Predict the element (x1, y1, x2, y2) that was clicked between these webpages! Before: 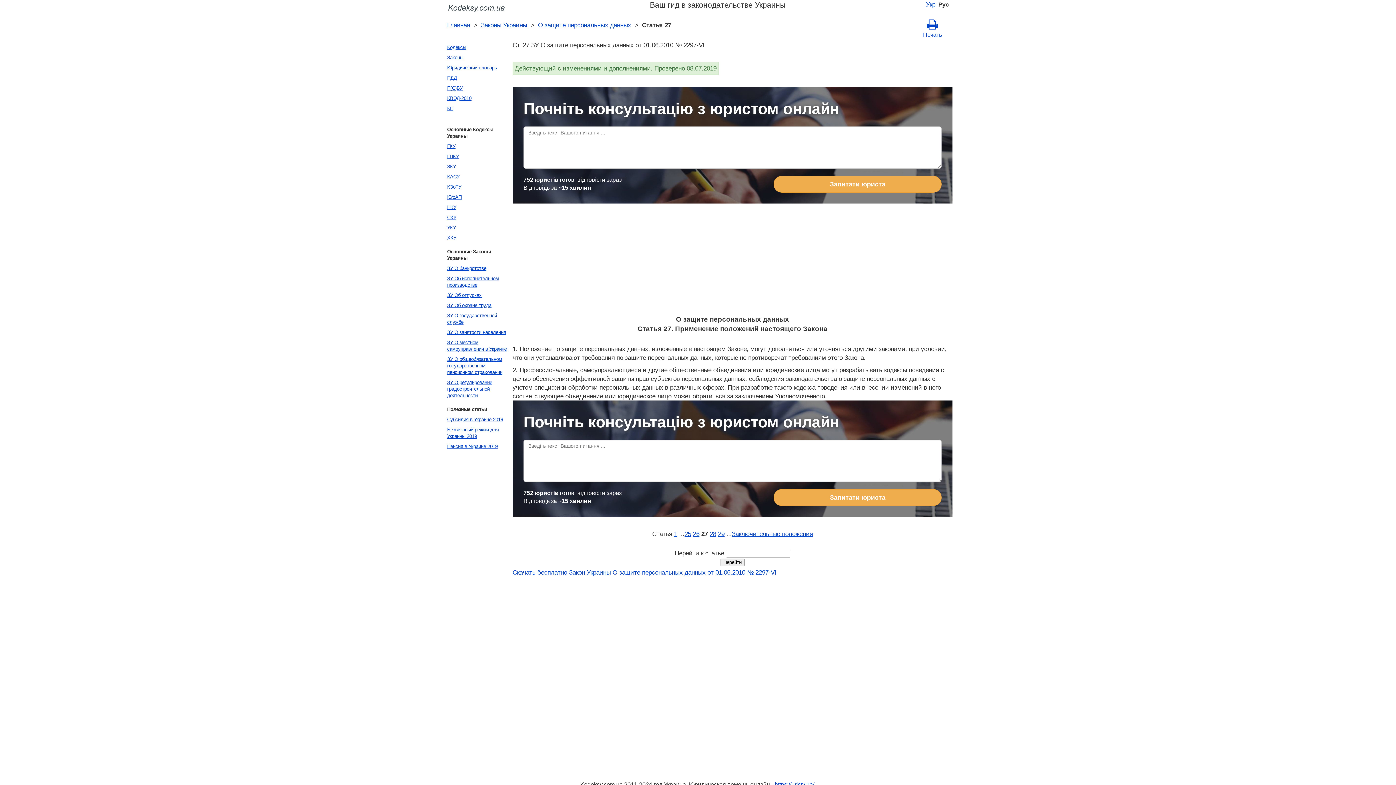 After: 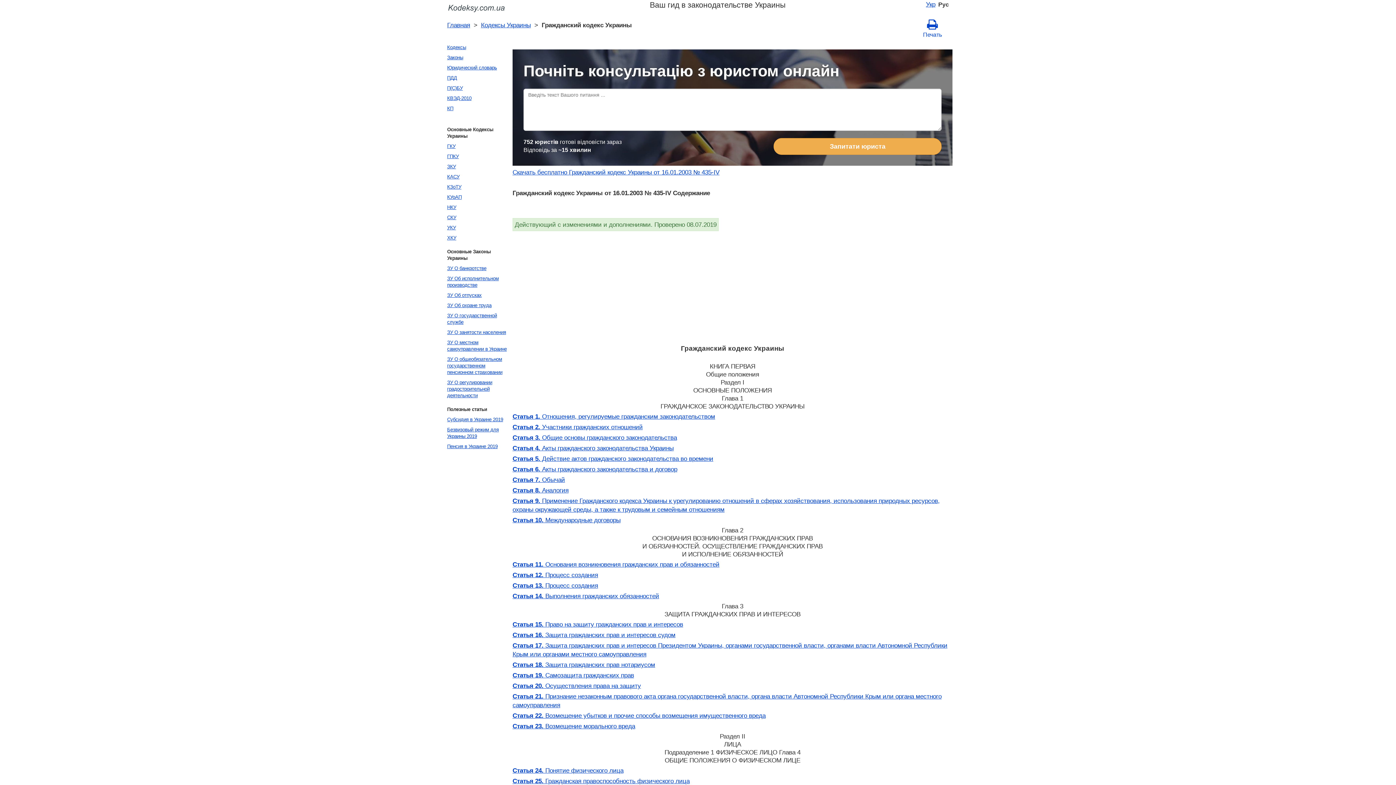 Action: label: ГКУ bbox: (445, 141, 510, 151)